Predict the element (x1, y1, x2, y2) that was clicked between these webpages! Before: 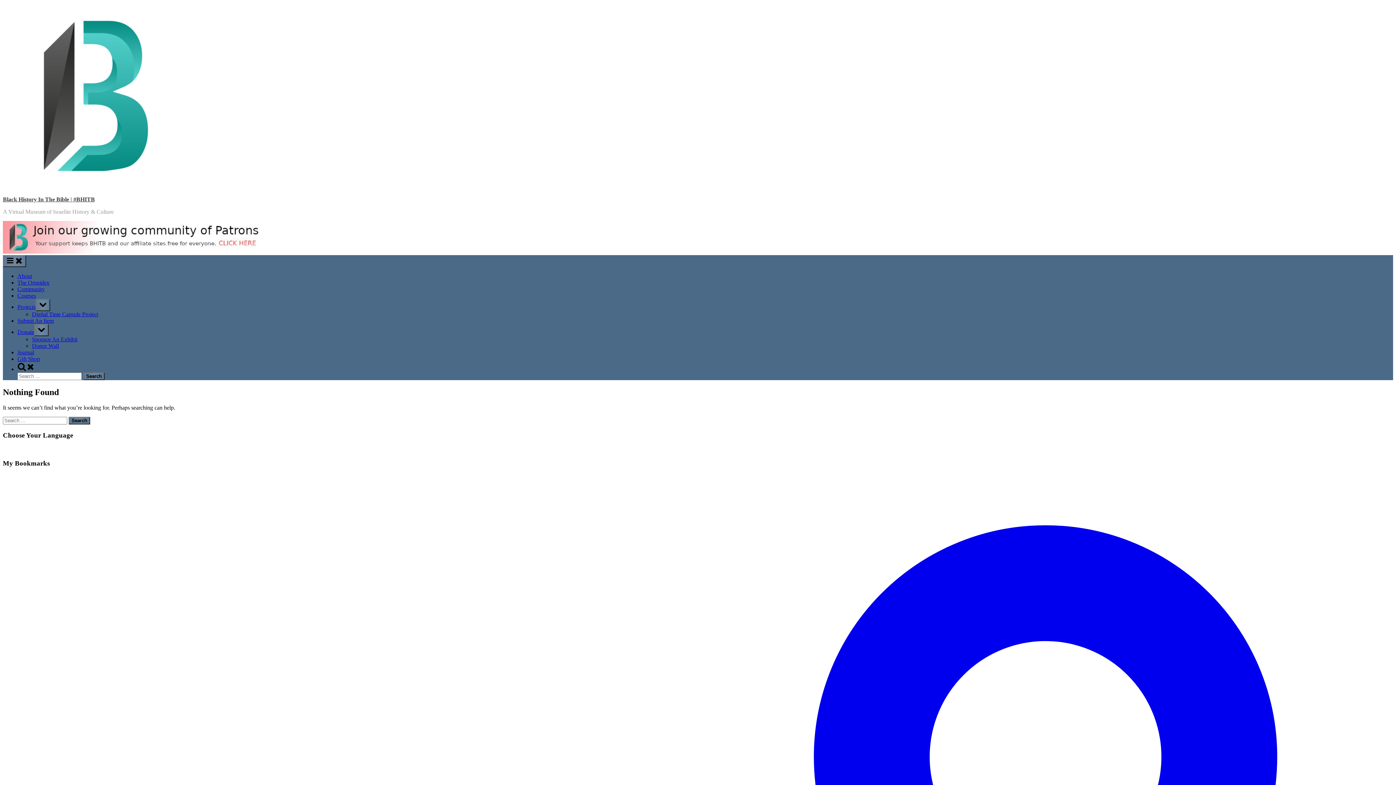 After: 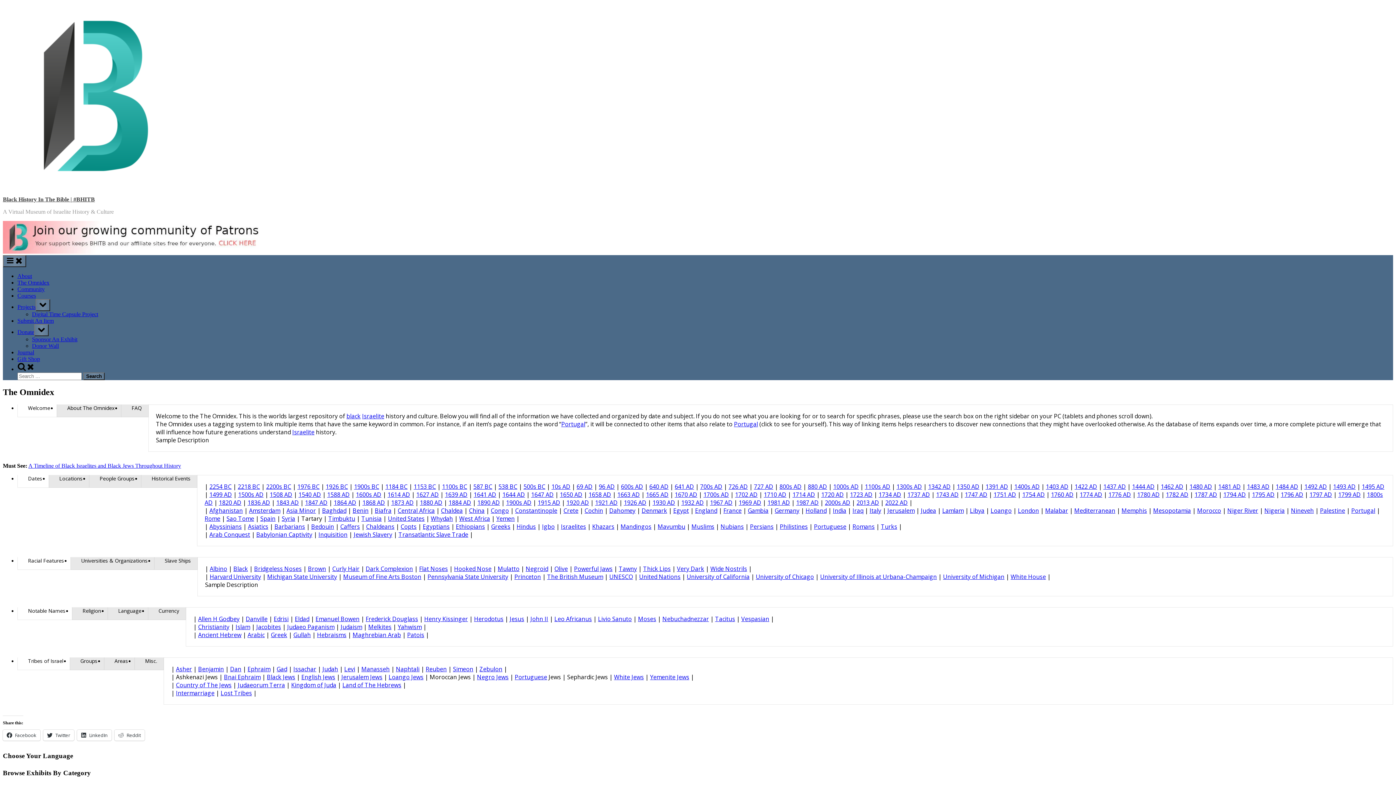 Action: label: The Omnidex bbox: (17, 279, 49, 285)